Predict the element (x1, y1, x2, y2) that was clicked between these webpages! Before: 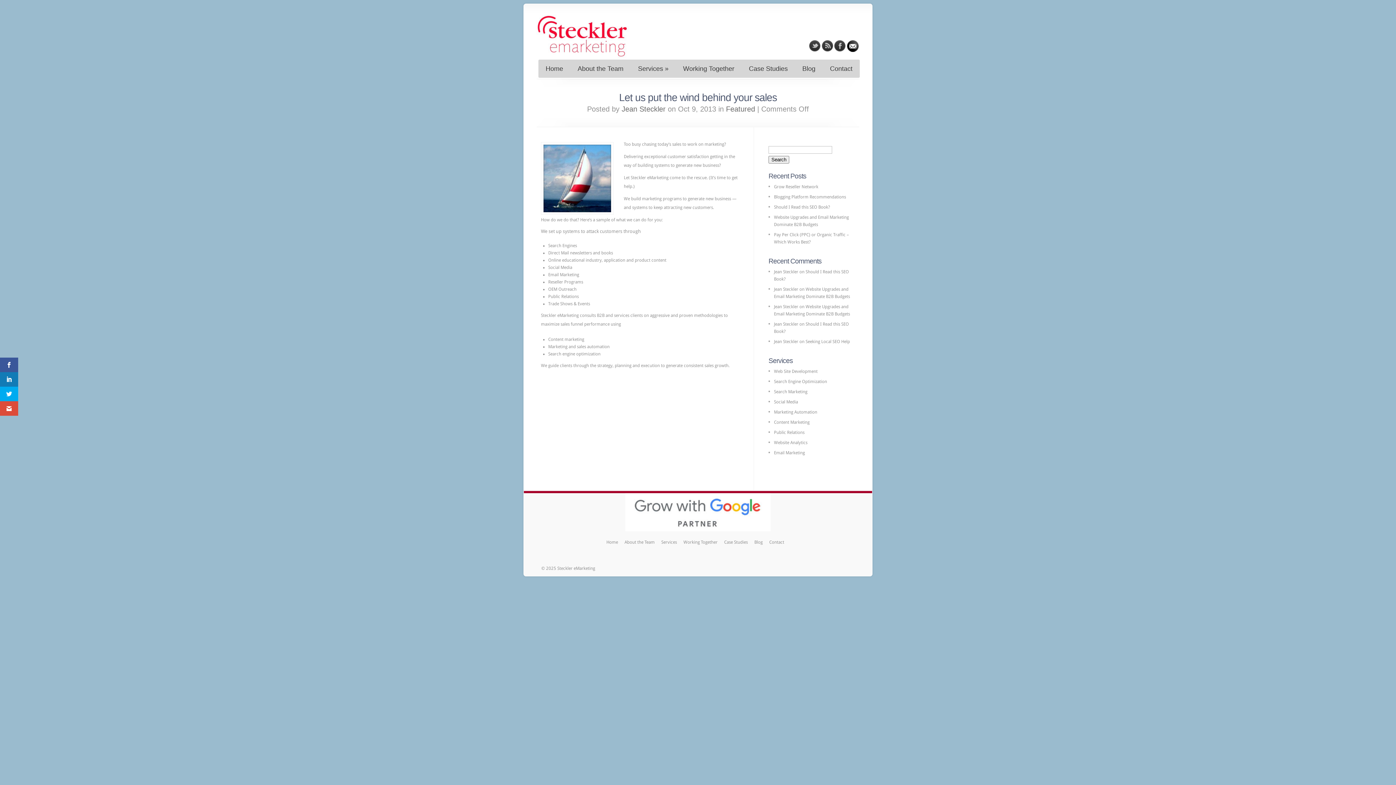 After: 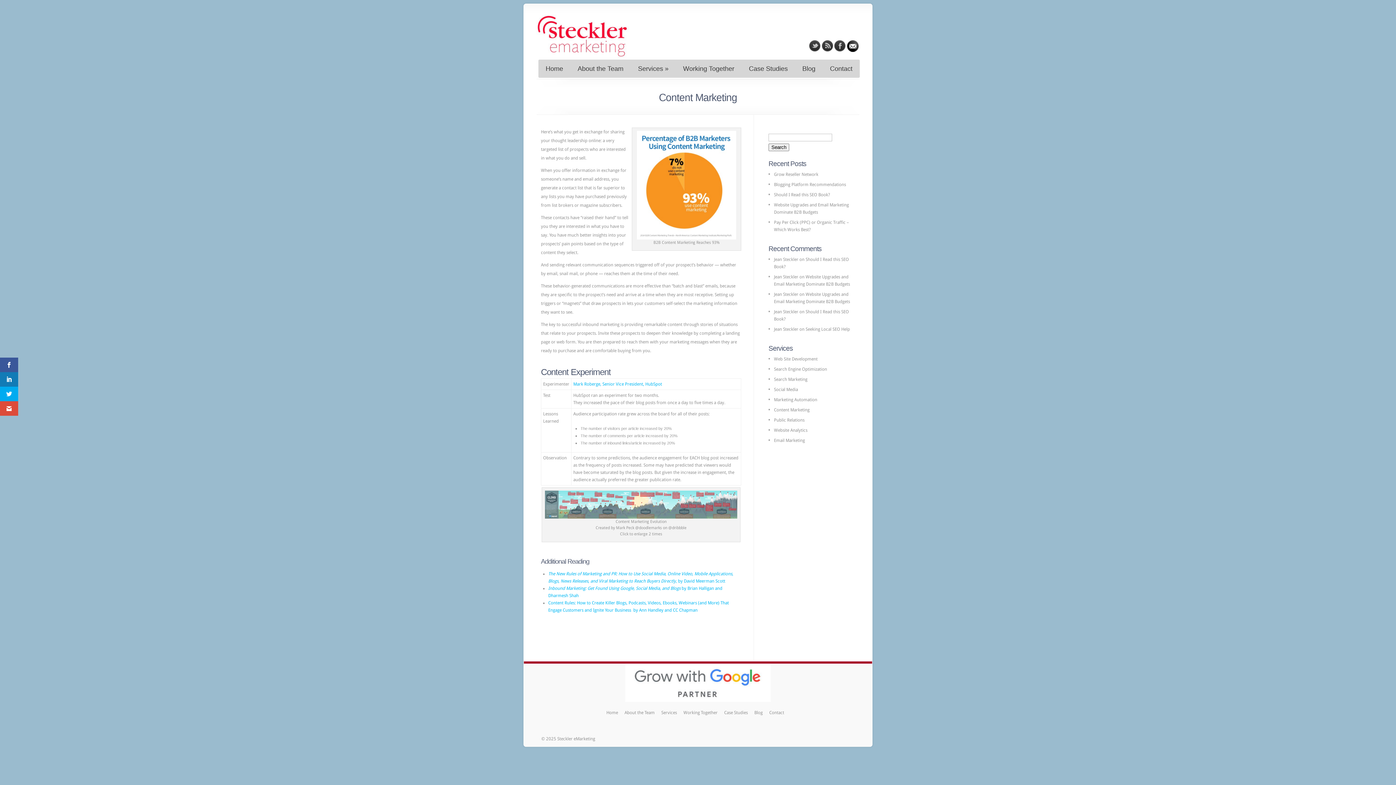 Action: bbox: (774, 420, 809, 425) label: Content Marketing